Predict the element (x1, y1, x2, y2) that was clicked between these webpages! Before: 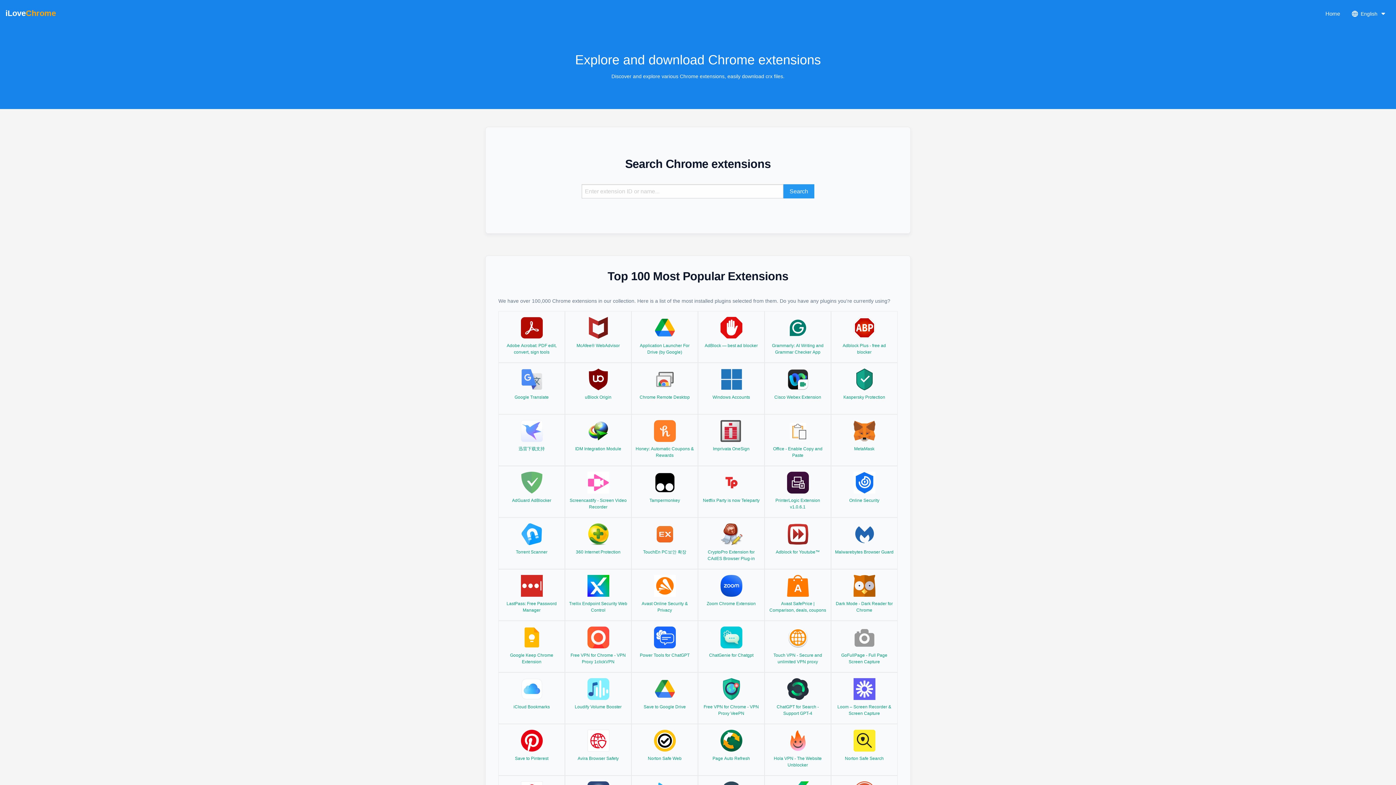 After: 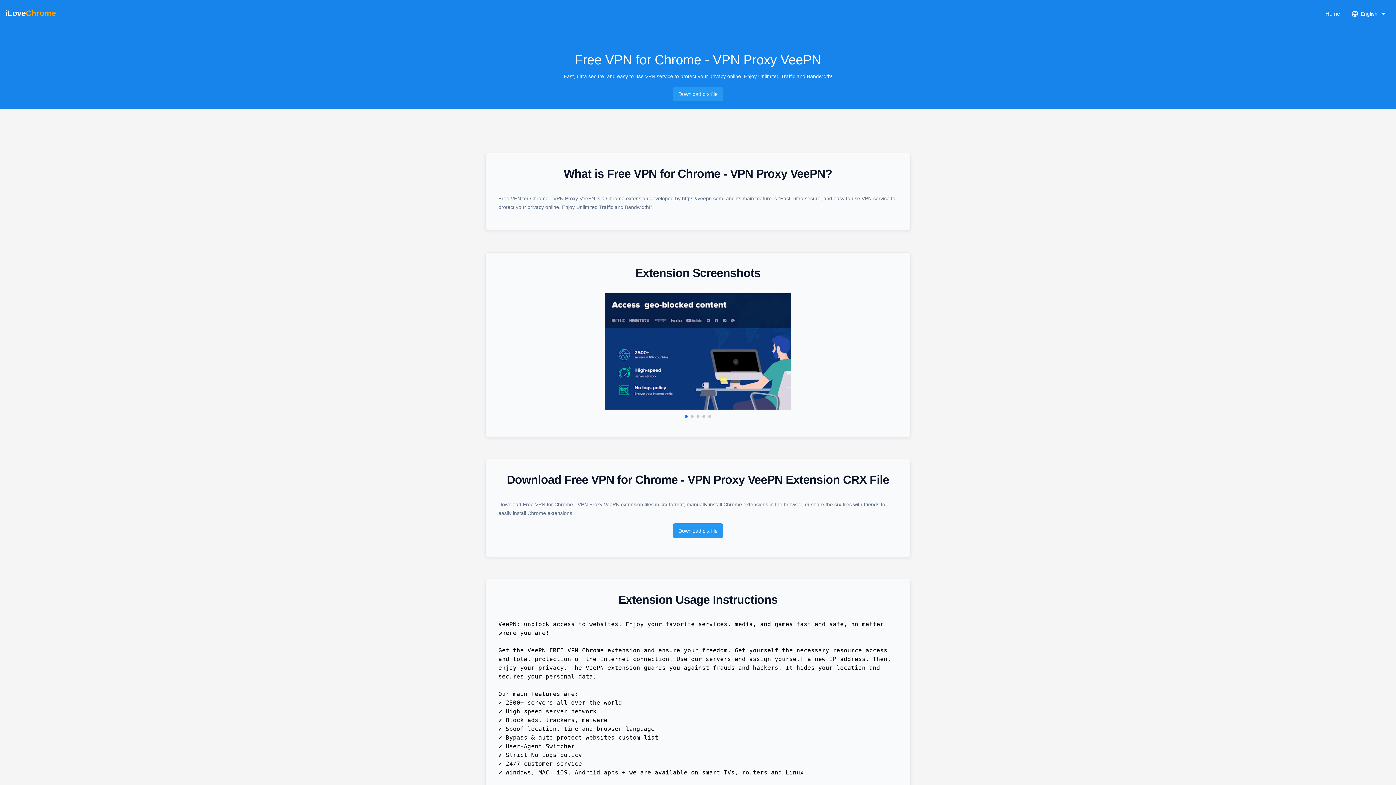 Action: label: Free VPN for Chrome - VPN Proxy VeePN bbox: (698, 672, 764, 724)